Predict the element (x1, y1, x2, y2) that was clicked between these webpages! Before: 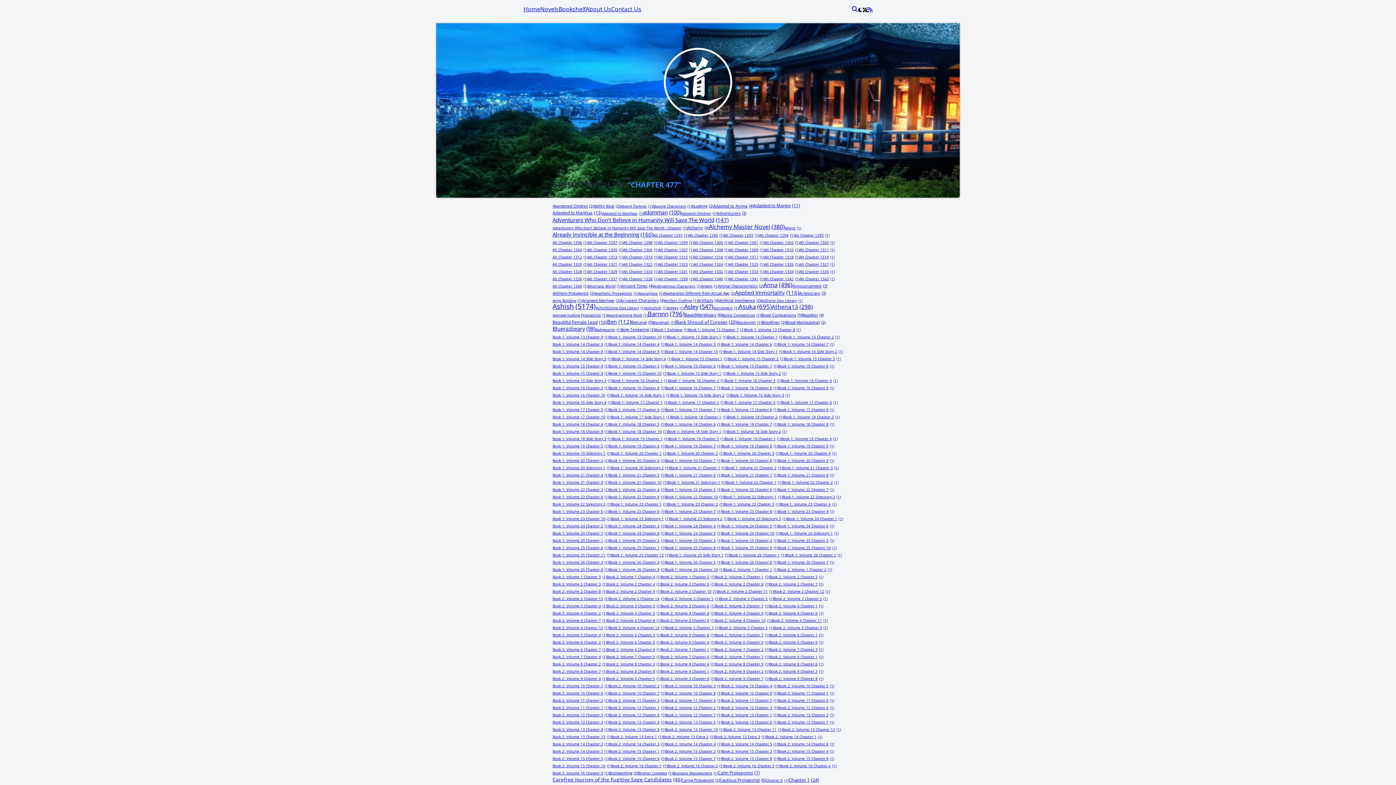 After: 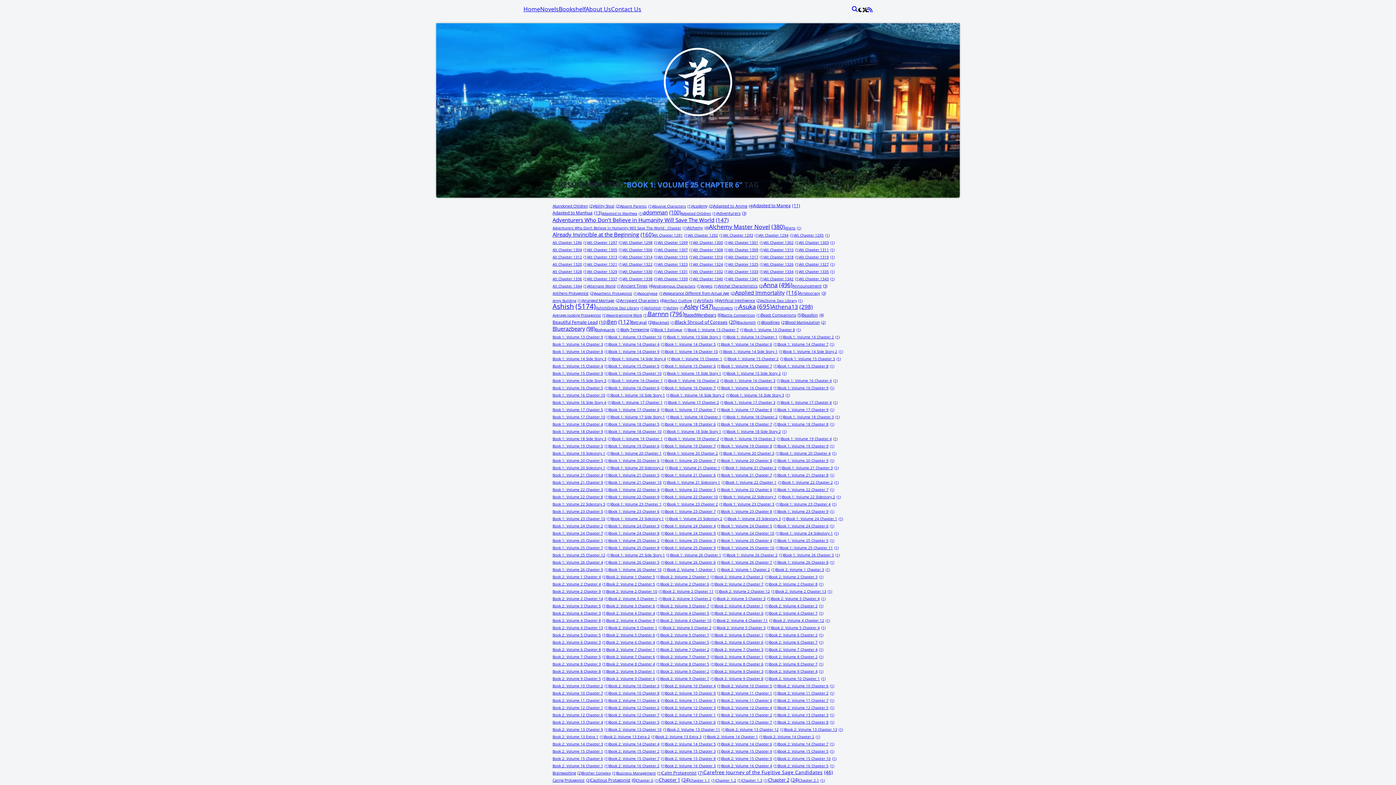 Action: bbox: (552, 542, 609, 549) label: Book 1: Volume 25 Chapter 6 (1 item)